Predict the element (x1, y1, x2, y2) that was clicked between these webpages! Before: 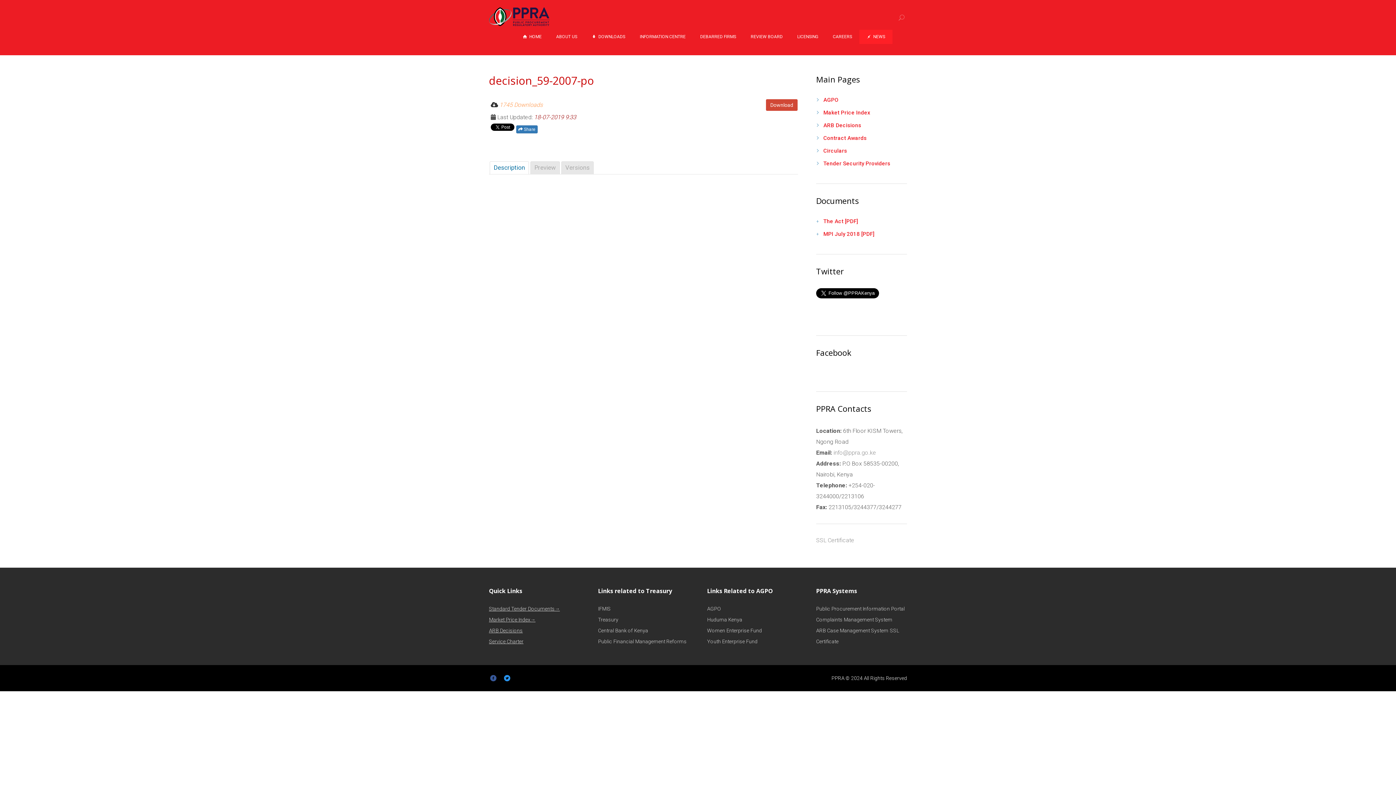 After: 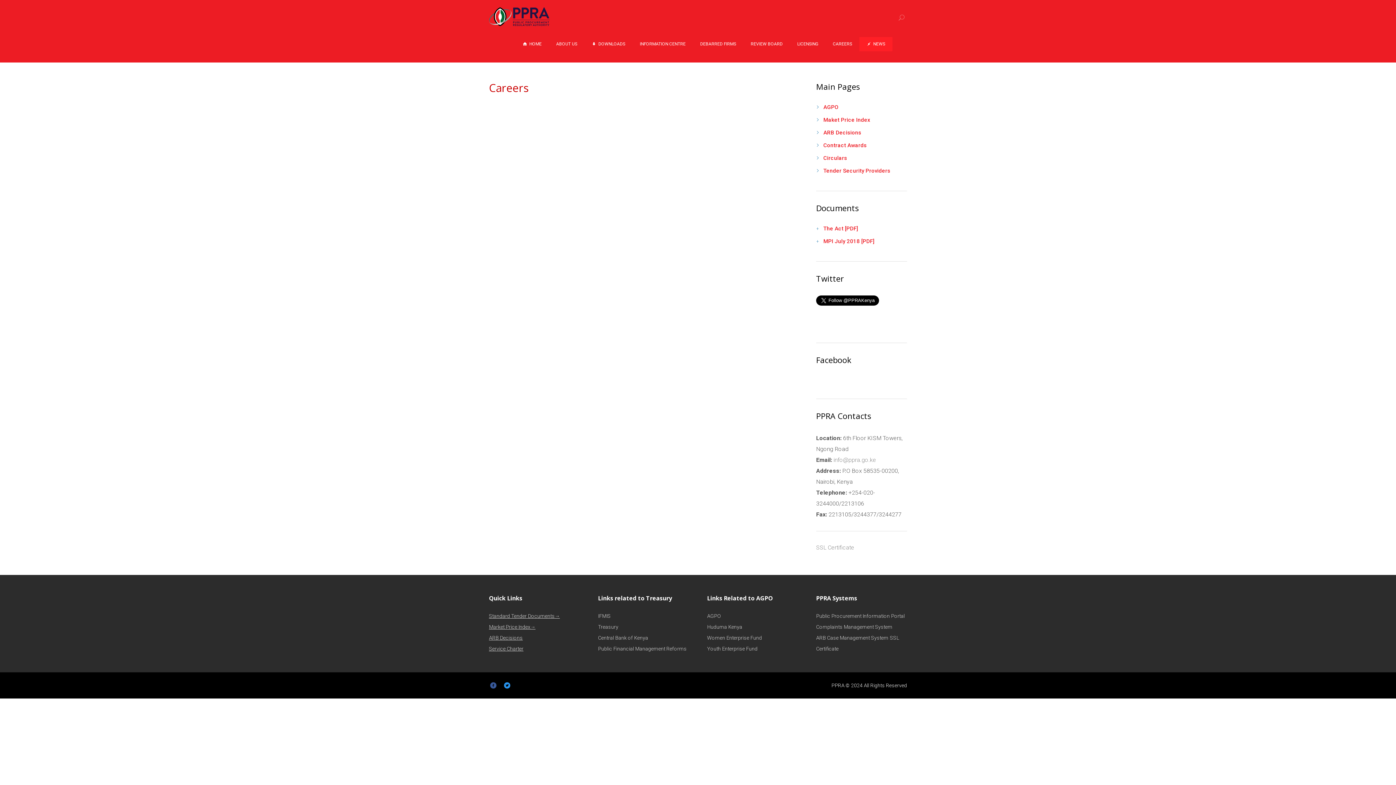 Action: bbox: (825, 29, 859, 44) label: CAREERS